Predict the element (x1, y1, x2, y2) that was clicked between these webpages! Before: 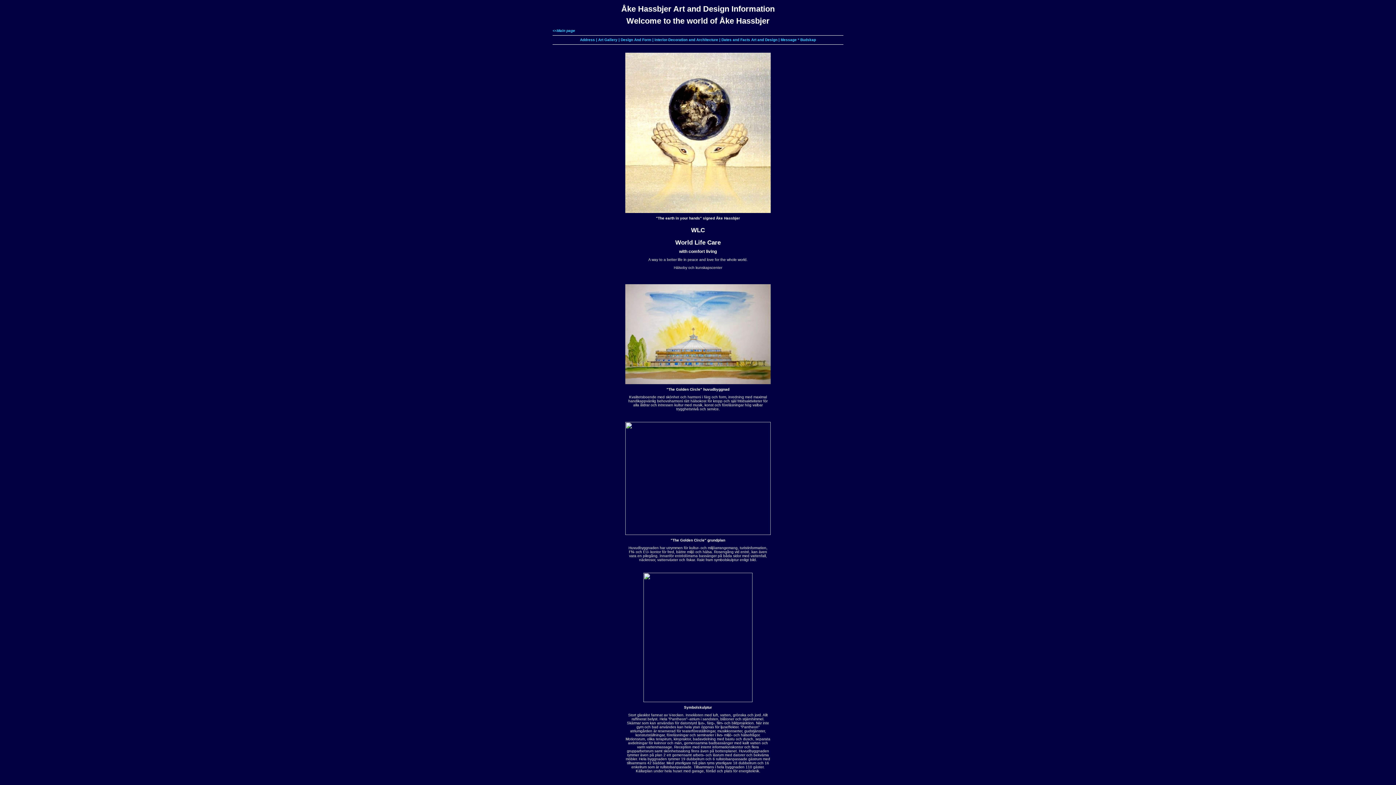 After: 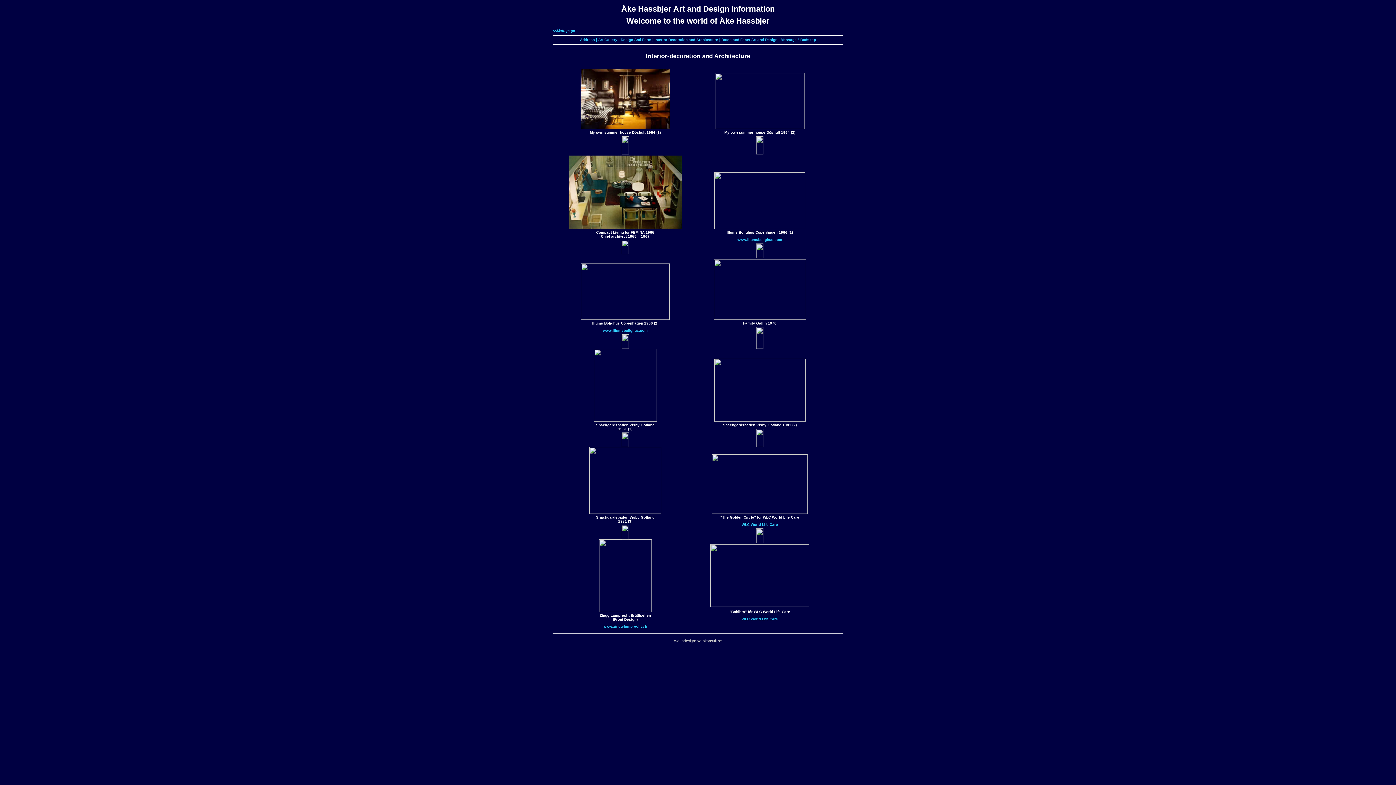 Action: label: Interior-Decoration and Architecture bbox: (654, 37, 718, 41)